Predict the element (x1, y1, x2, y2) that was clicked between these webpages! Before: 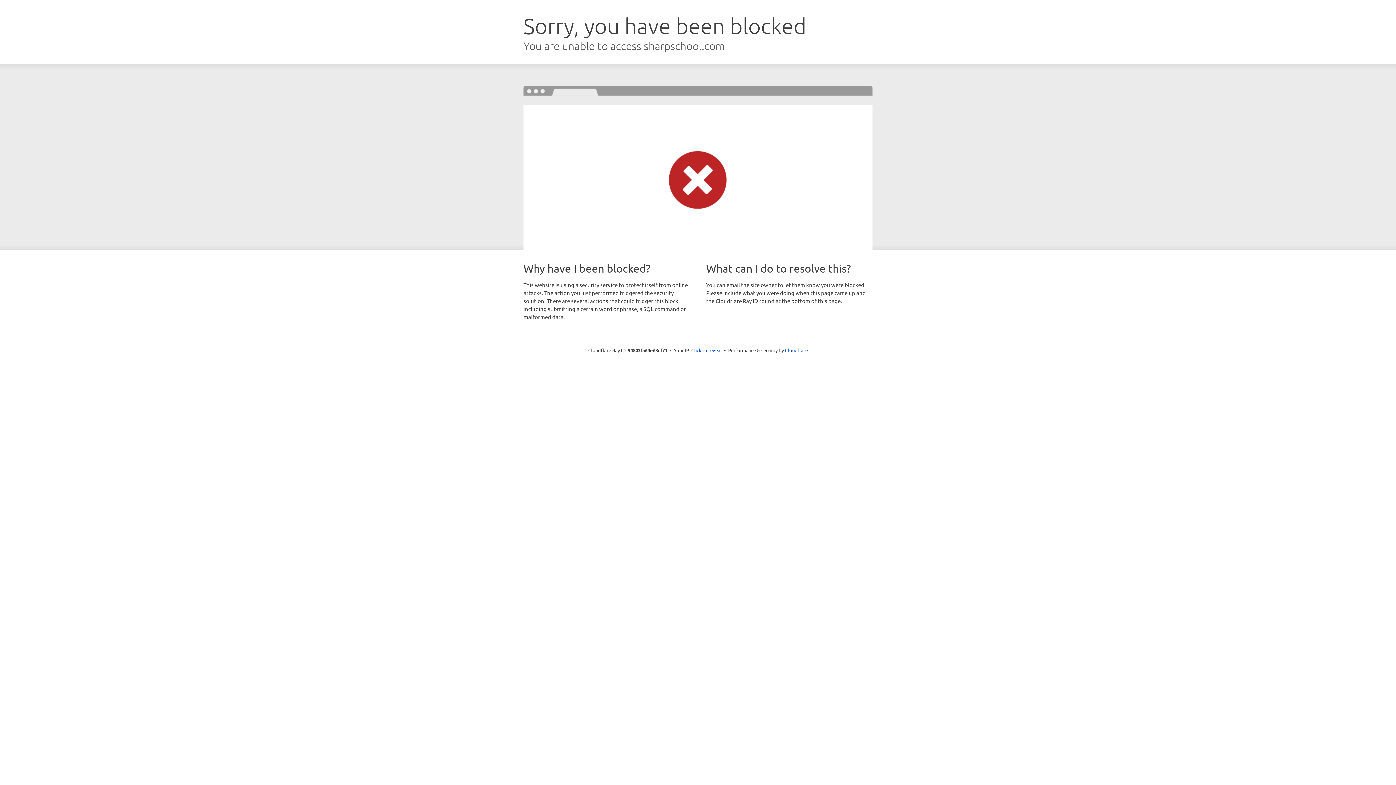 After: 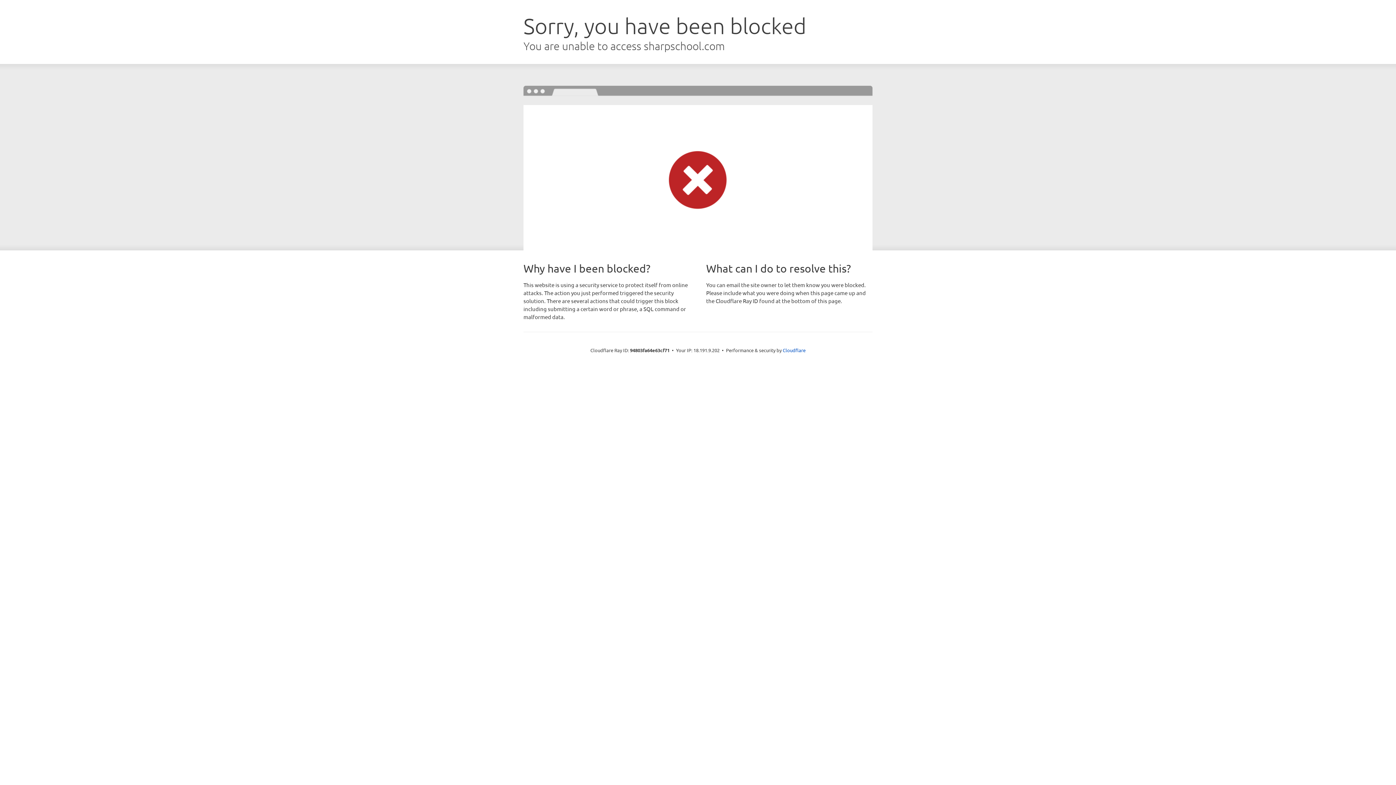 Action: bbox: (691, 346, 722, 353) label: Click to reveal